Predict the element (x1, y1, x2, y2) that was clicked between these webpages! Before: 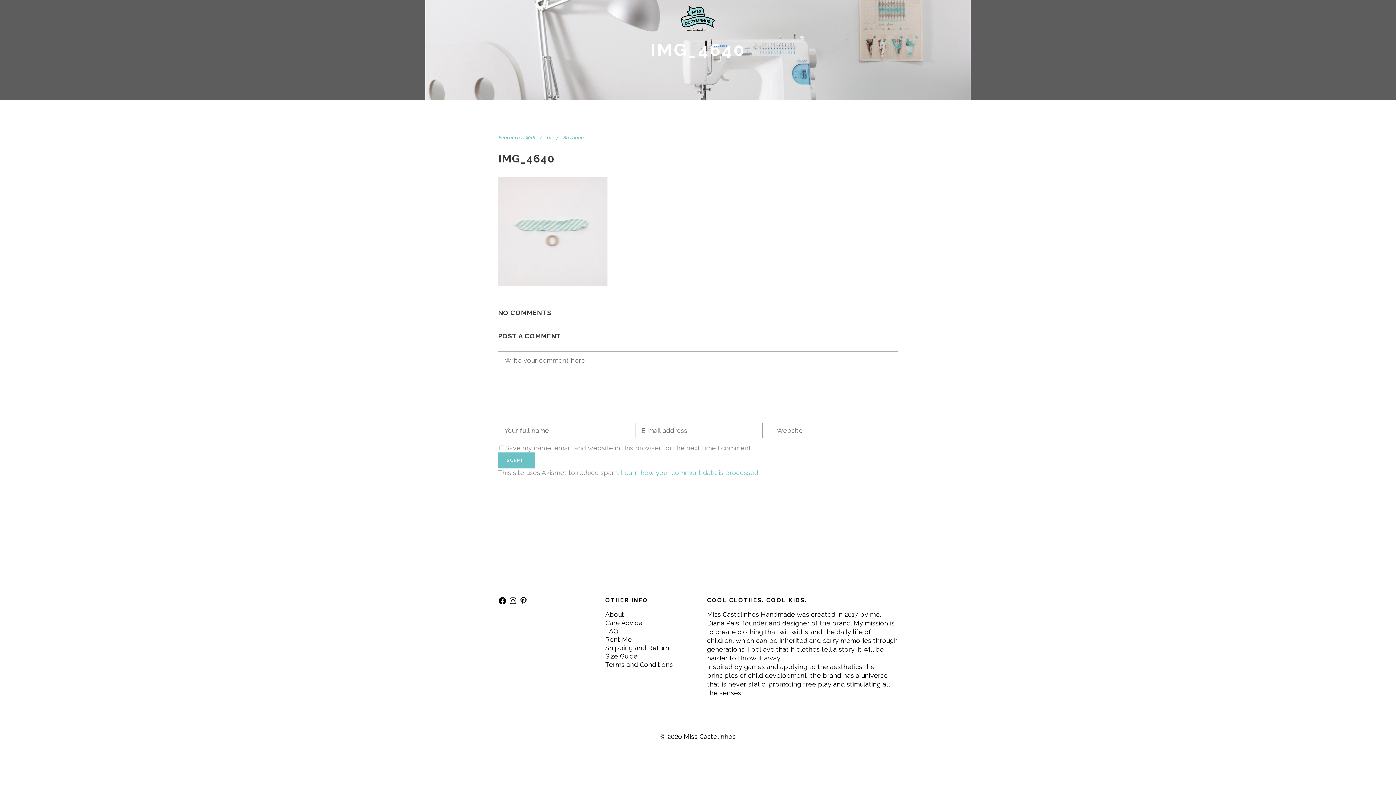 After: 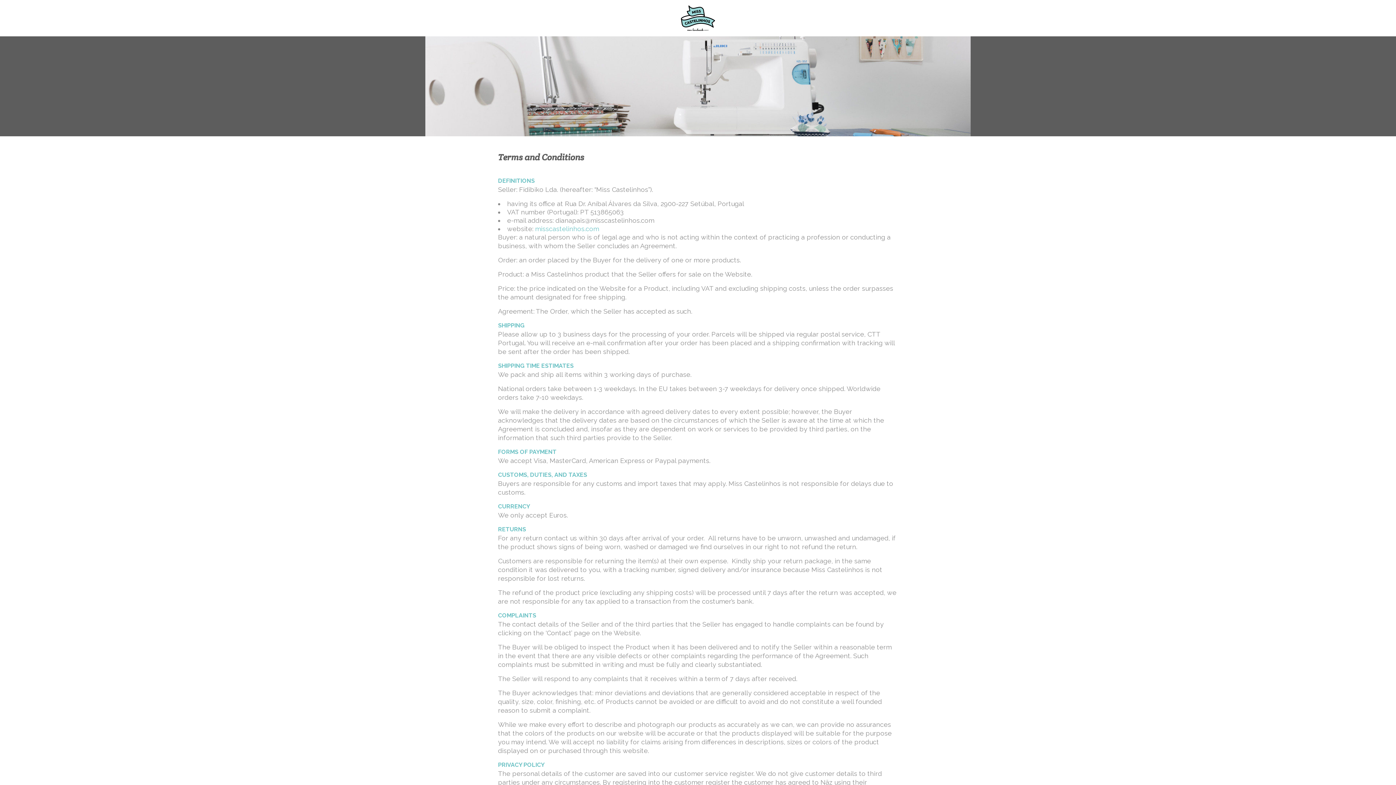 Action: bbox: (605, 660, 694, 669) label: Terms and Conditions